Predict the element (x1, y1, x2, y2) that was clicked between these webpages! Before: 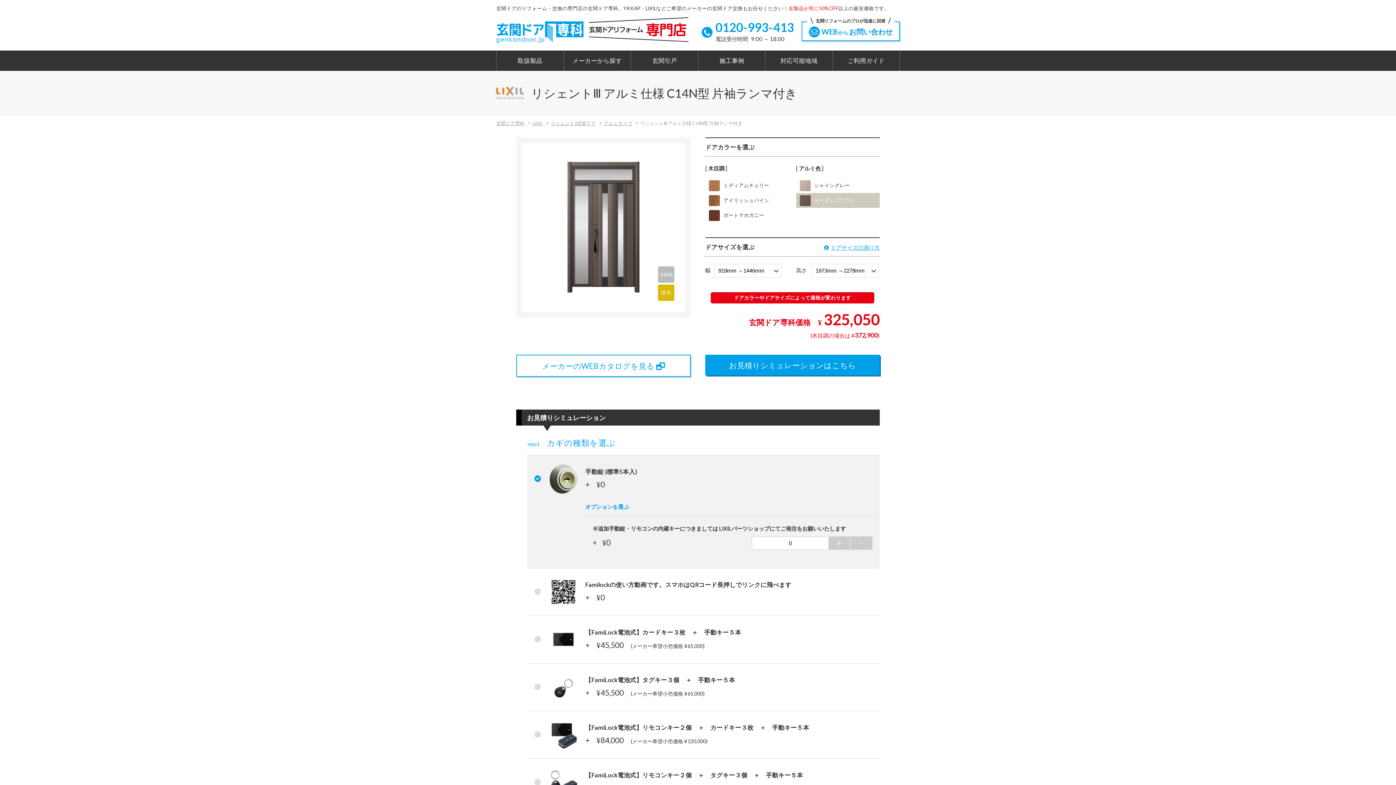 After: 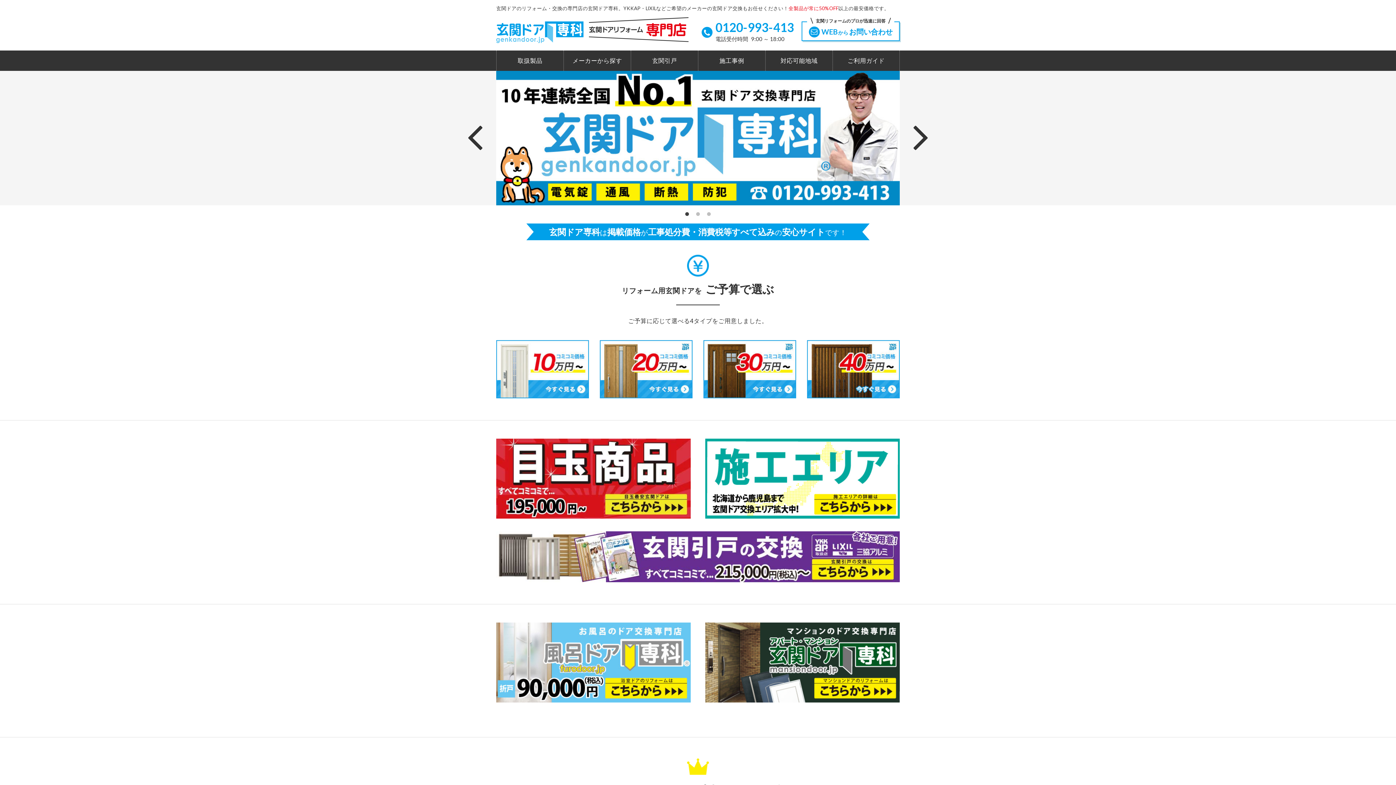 Action: bbox: (496, 22, 583, 29)